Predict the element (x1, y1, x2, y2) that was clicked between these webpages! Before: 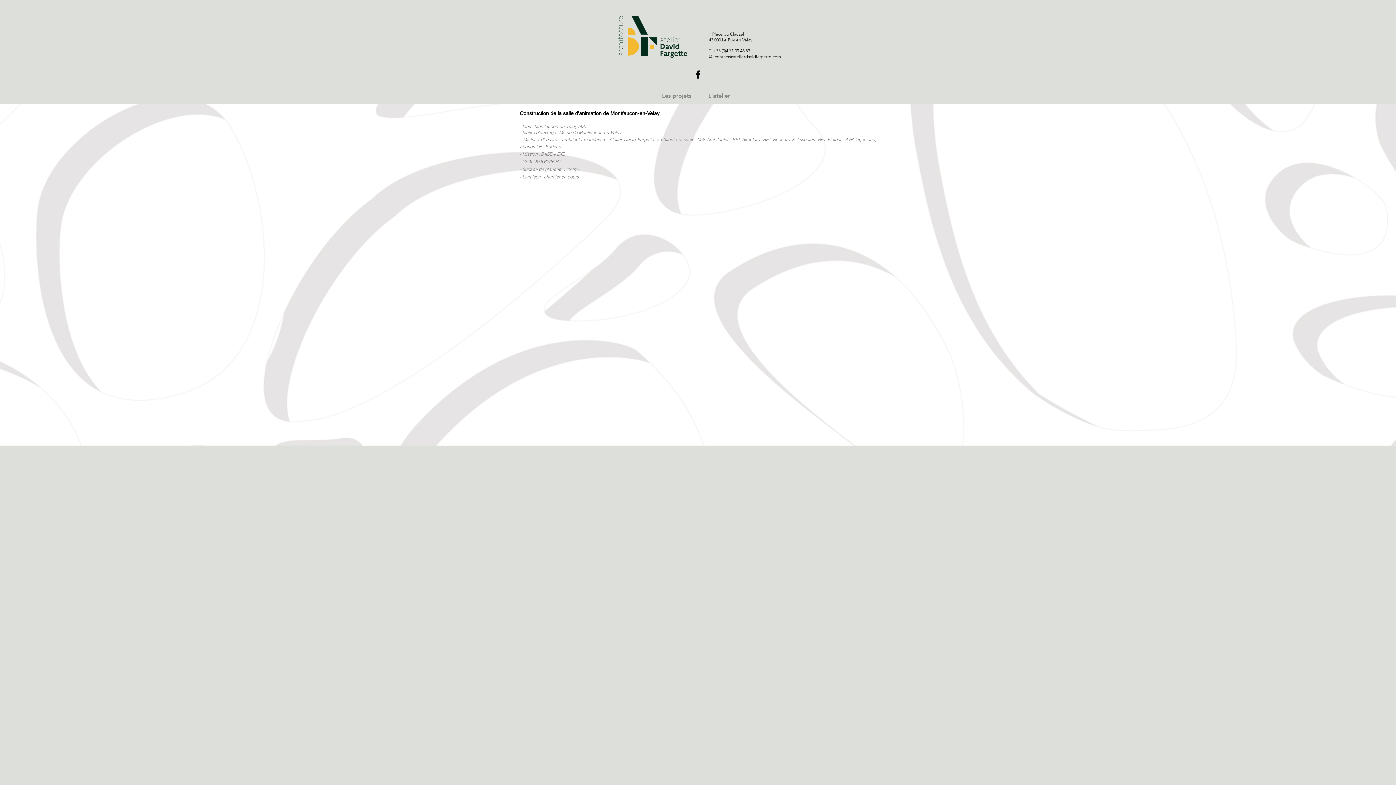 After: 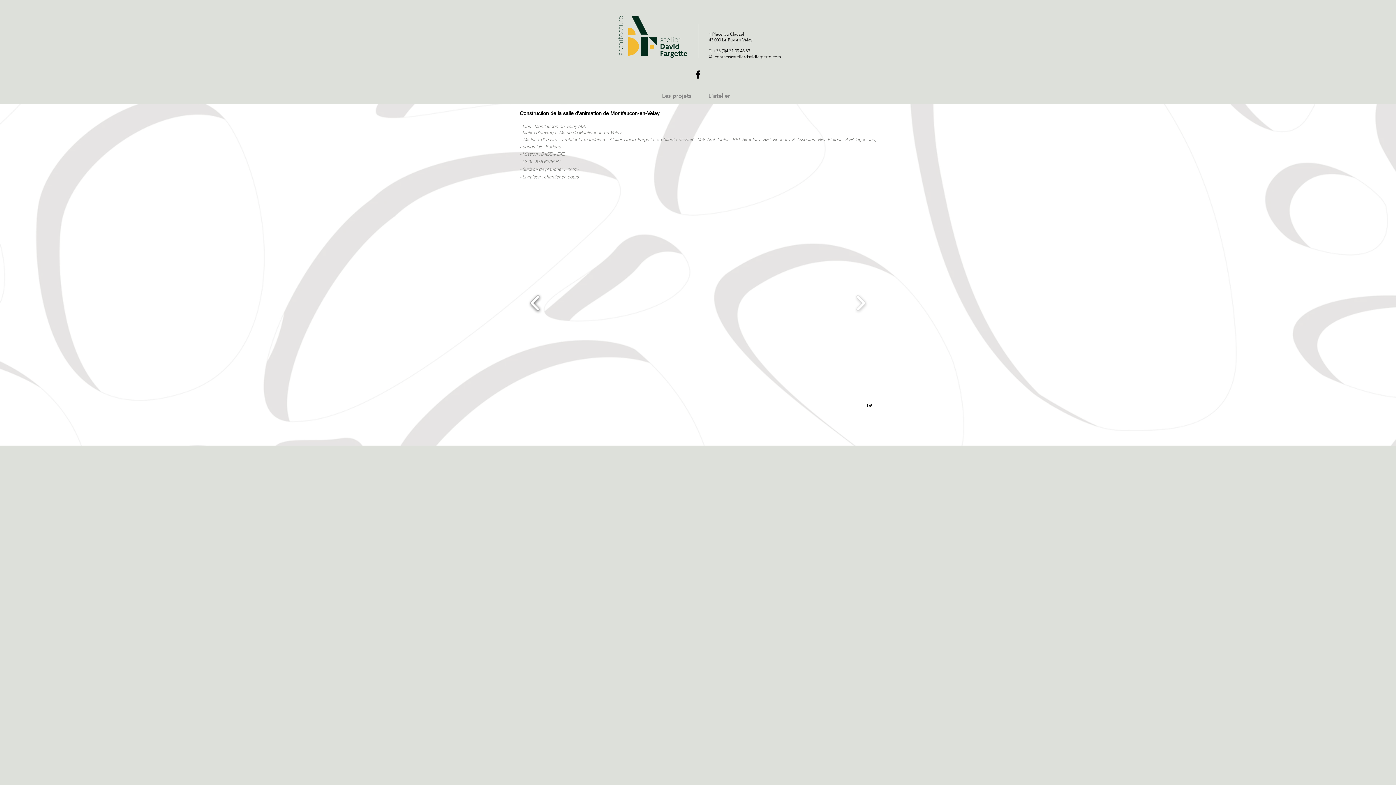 Action: bbox: (527, 290, 543, 316)